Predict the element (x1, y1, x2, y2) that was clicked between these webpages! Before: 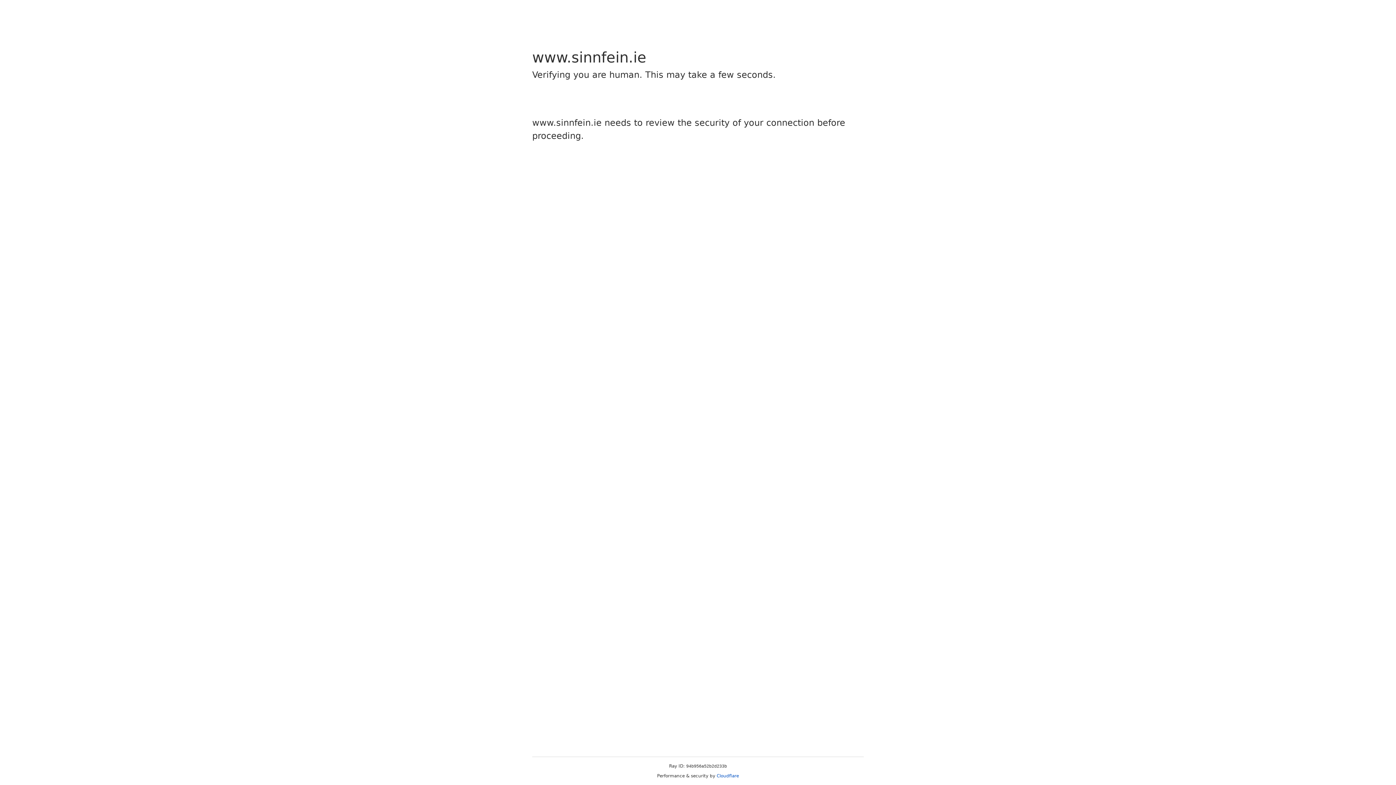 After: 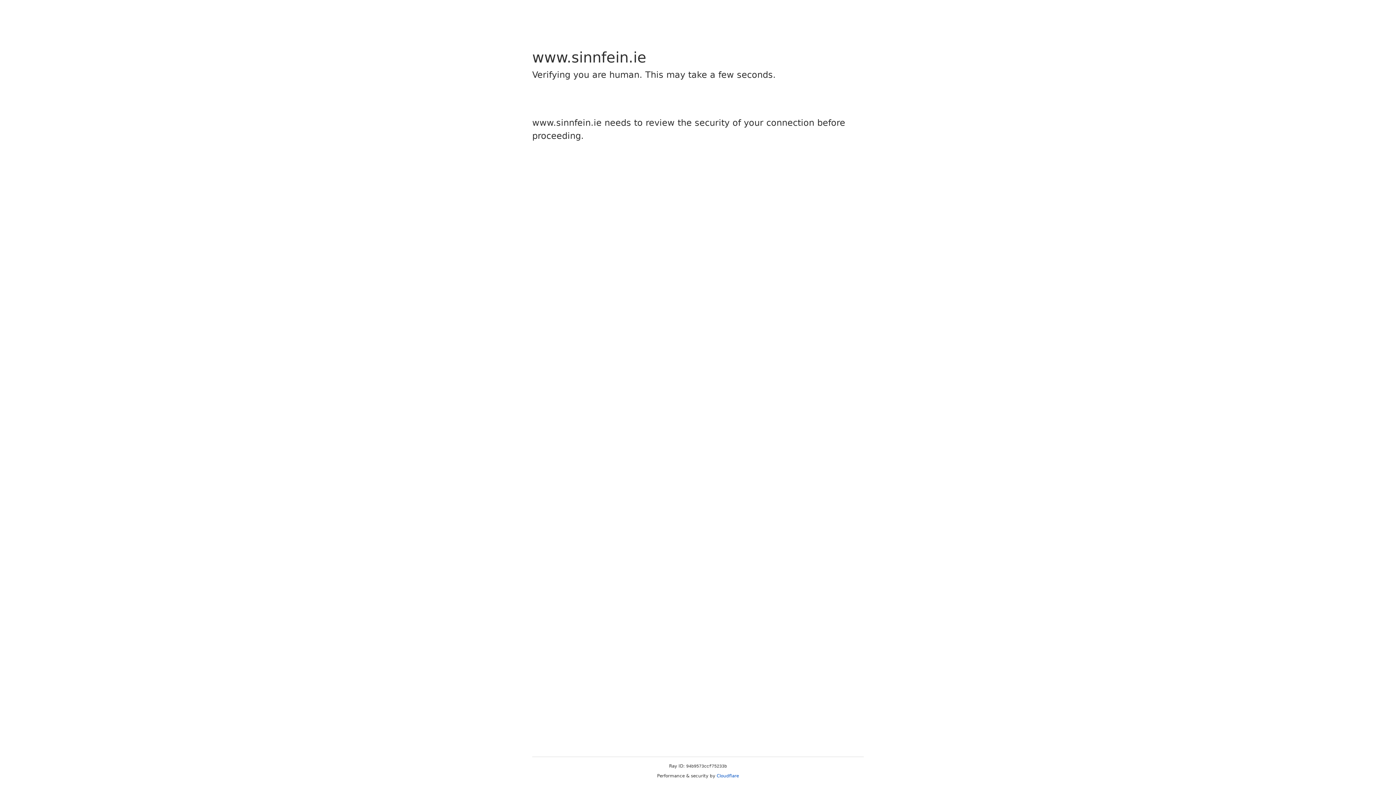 Action: bbox: (716, 773, 739, 778) label: Cloudflare